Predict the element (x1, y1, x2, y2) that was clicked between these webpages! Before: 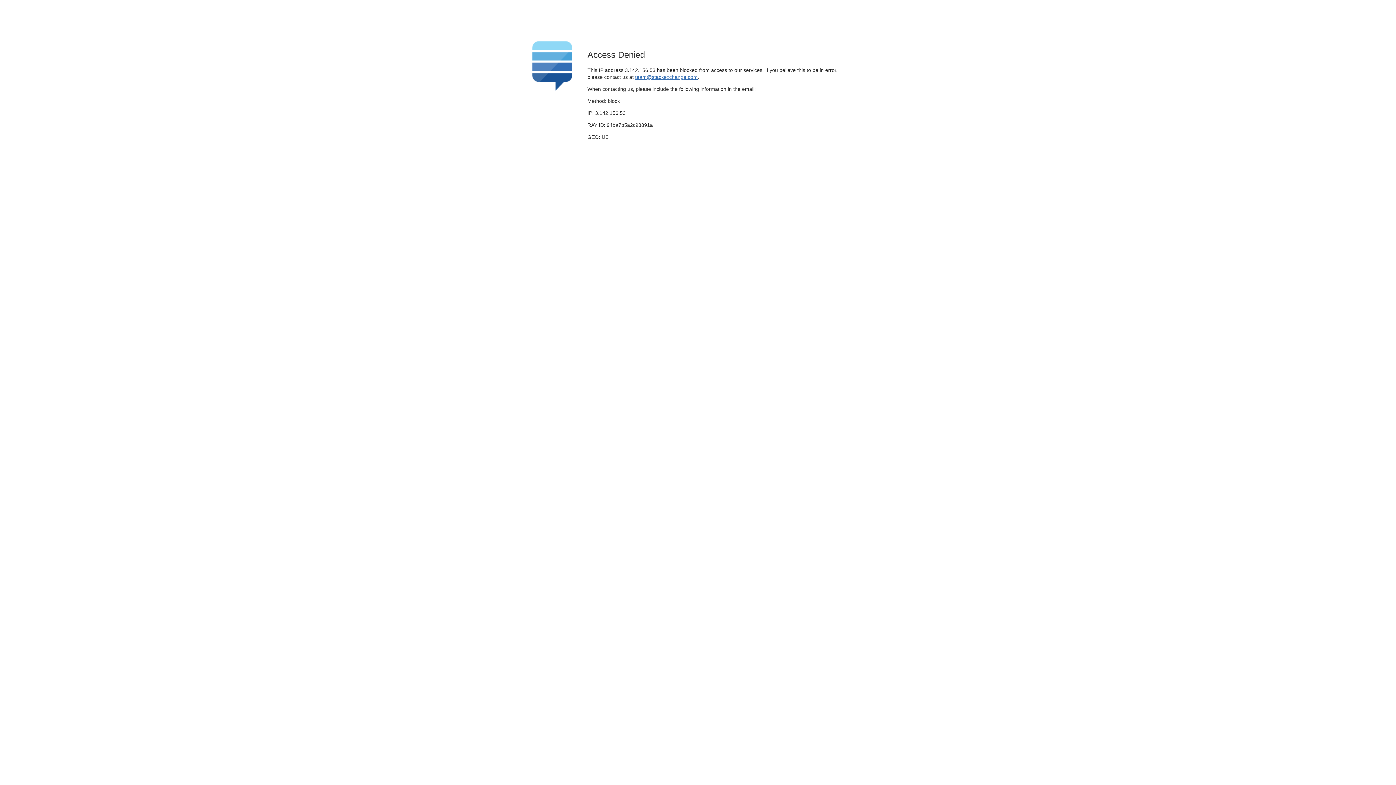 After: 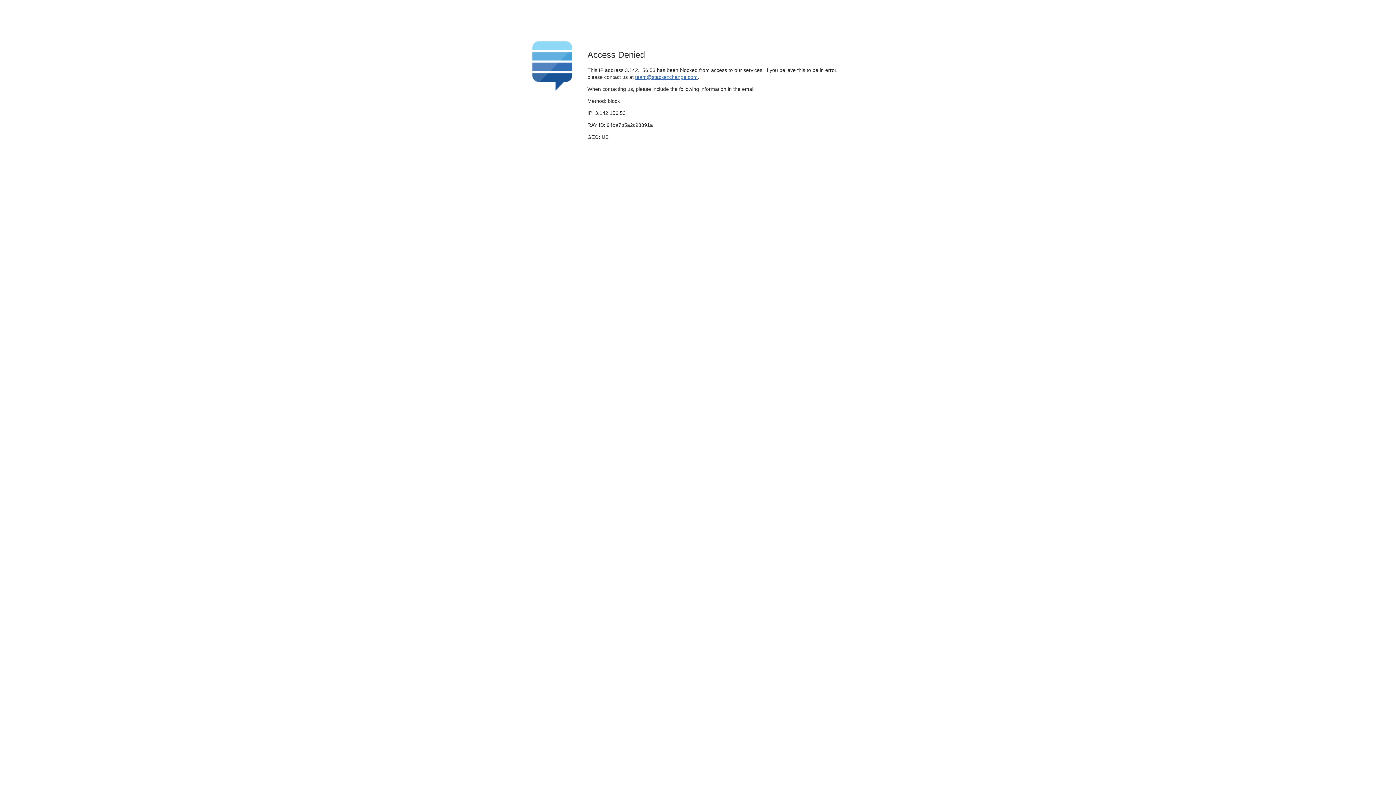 Action: bbox: (635, 74, 697, 79) label: team@stackexchange.com